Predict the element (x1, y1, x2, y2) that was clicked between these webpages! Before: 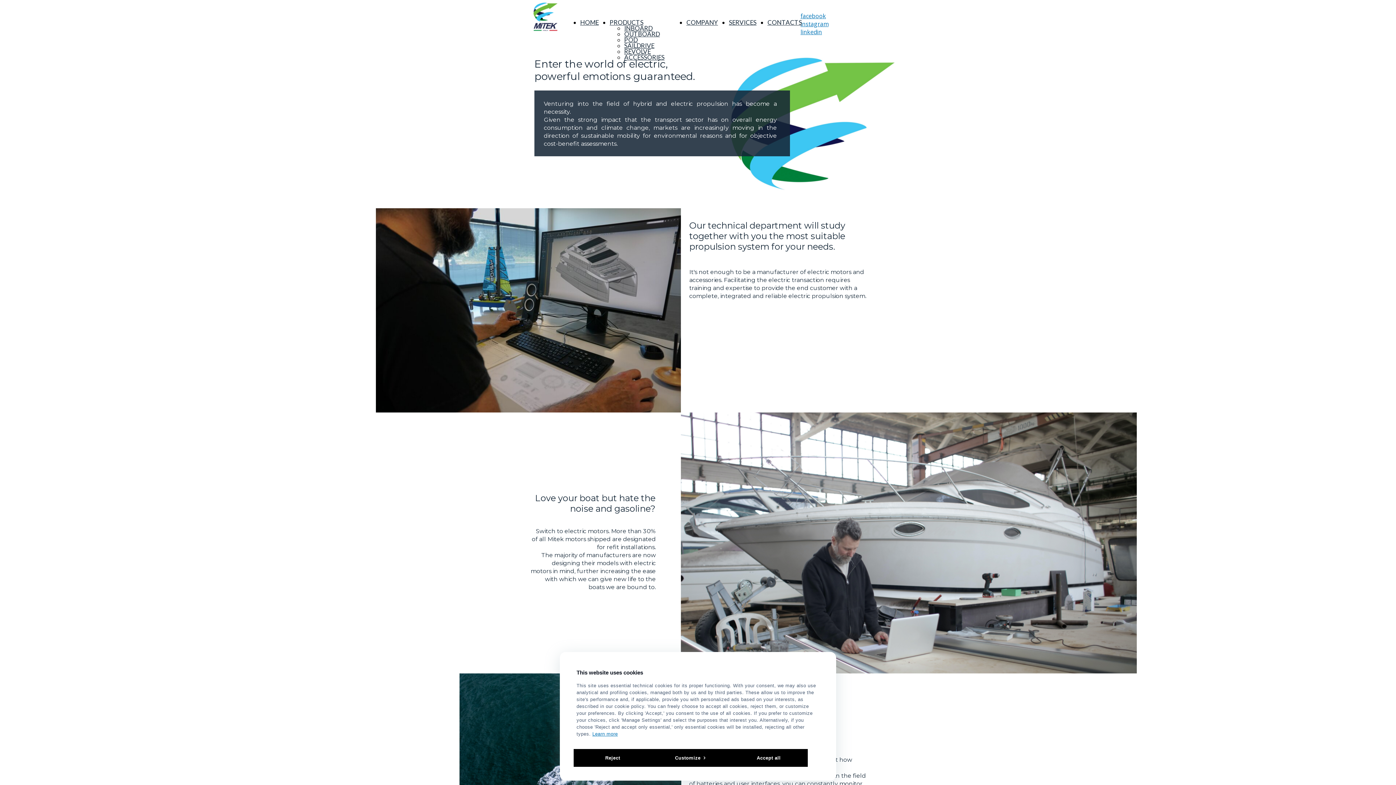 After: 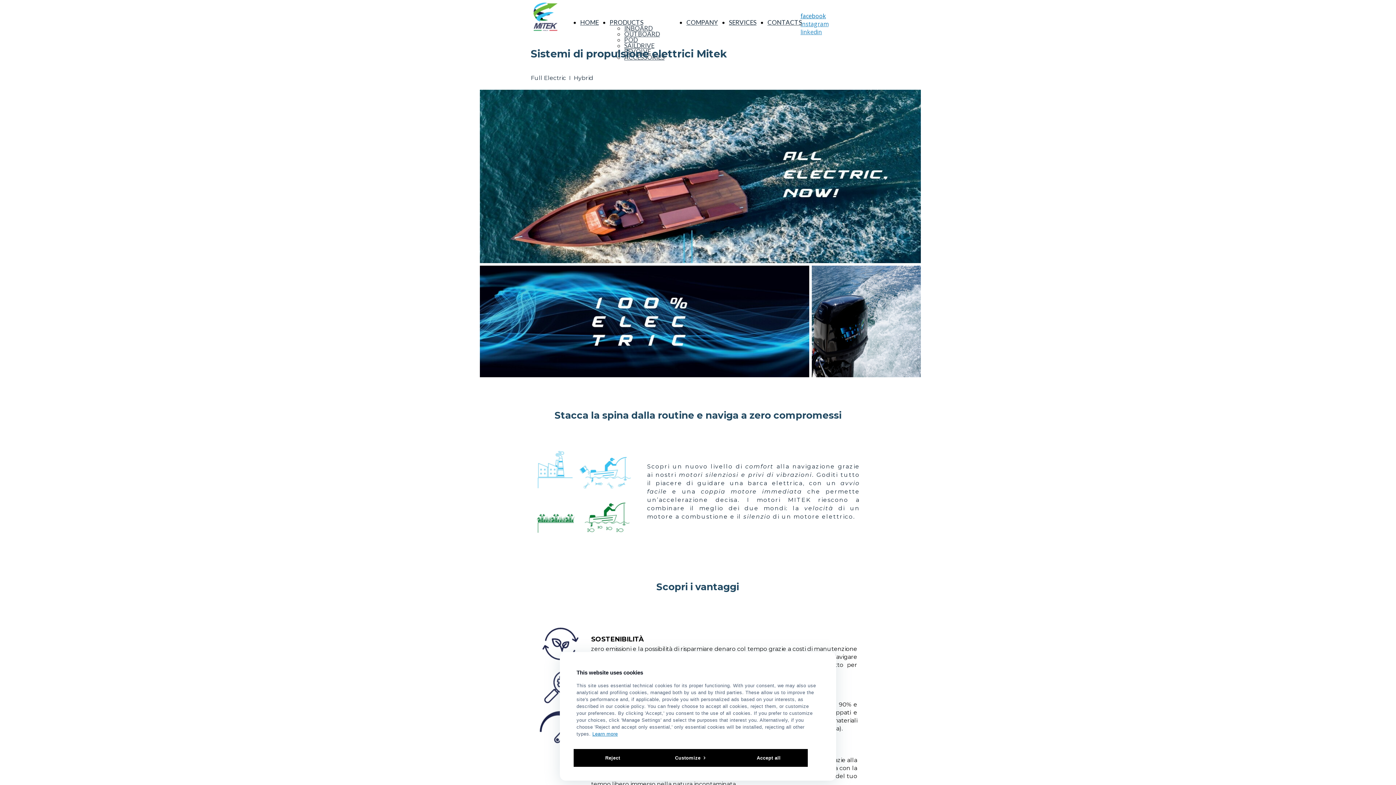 Action: label: PRODUCTS bbox: (609, 18, 643, 26)